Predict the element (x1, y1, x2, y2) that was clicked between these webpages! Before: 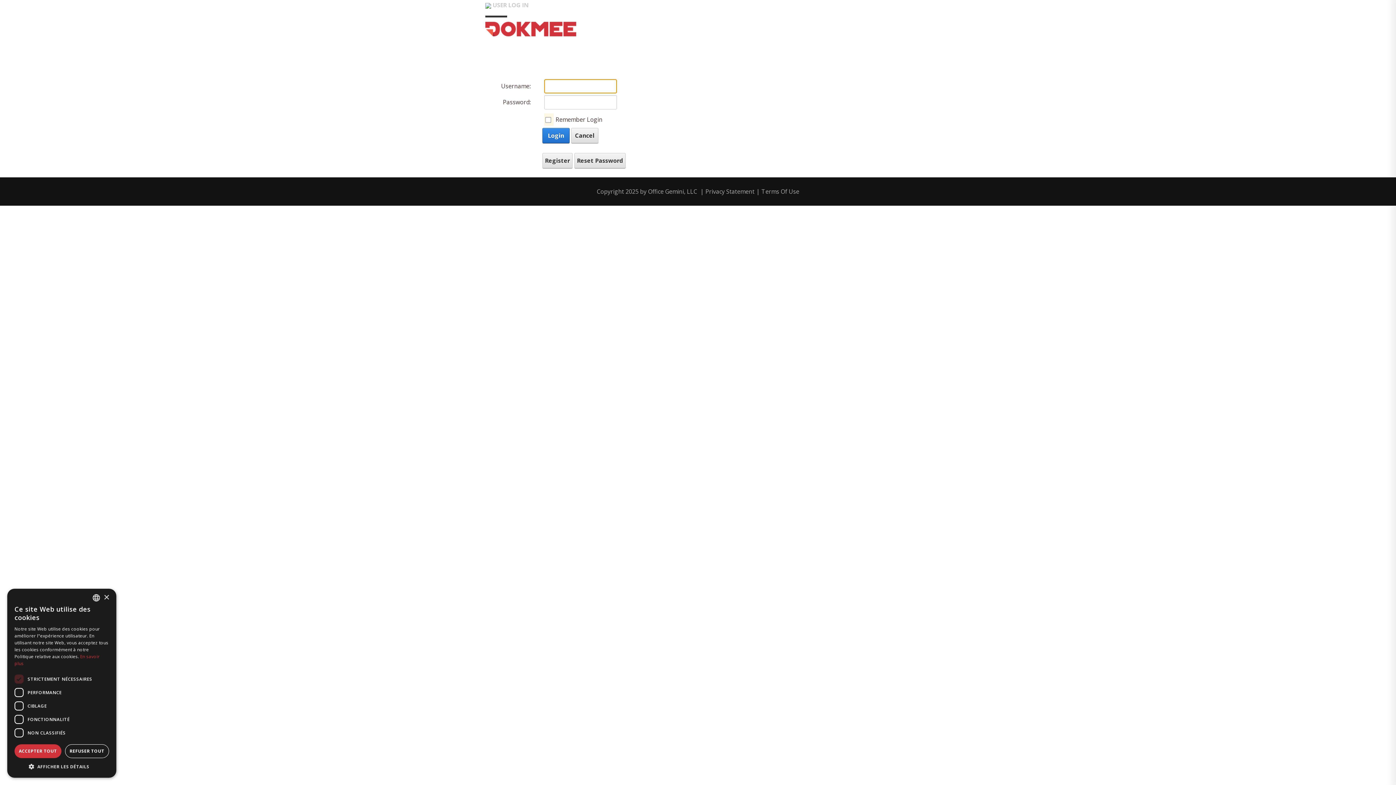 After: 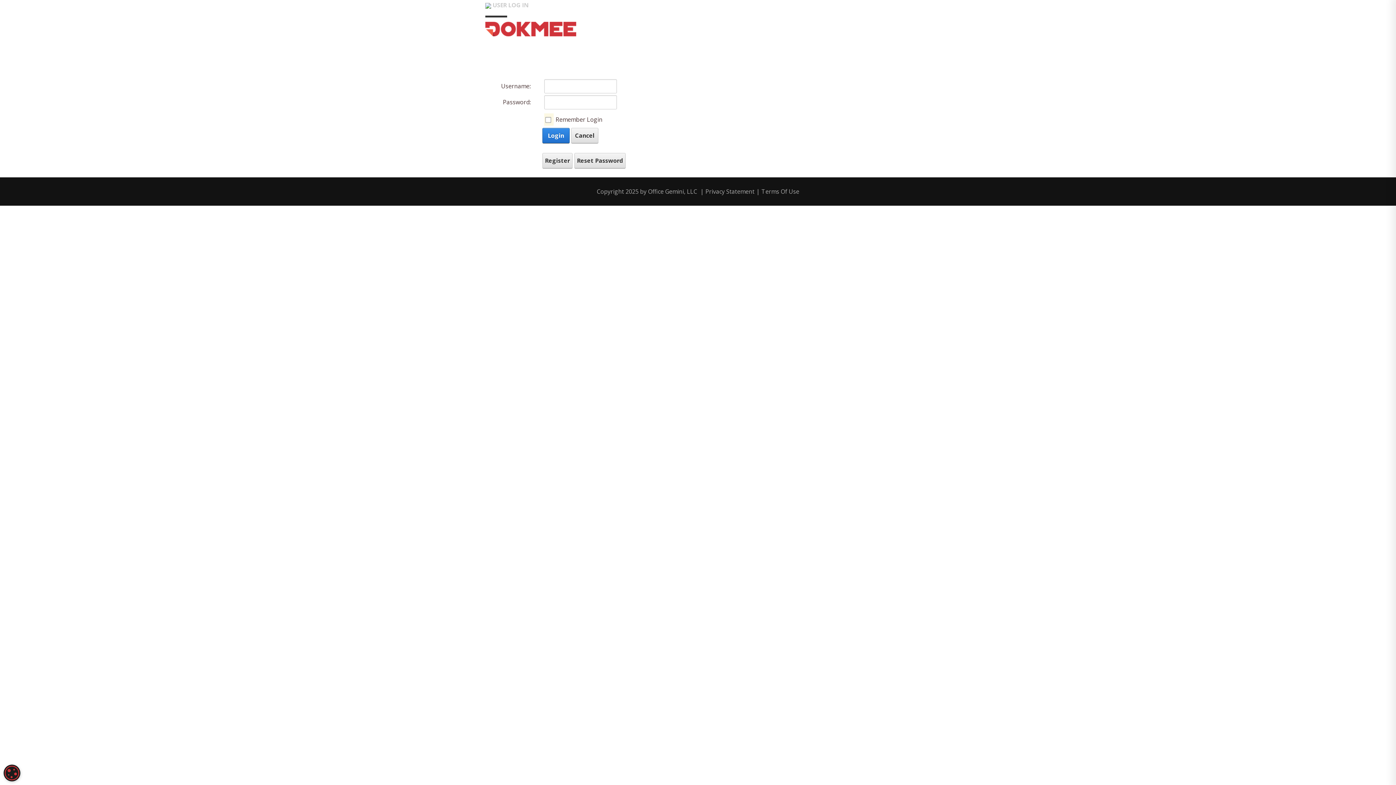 Action: bbox: (64, 744, 109, 758) label: REFUSER TOUT